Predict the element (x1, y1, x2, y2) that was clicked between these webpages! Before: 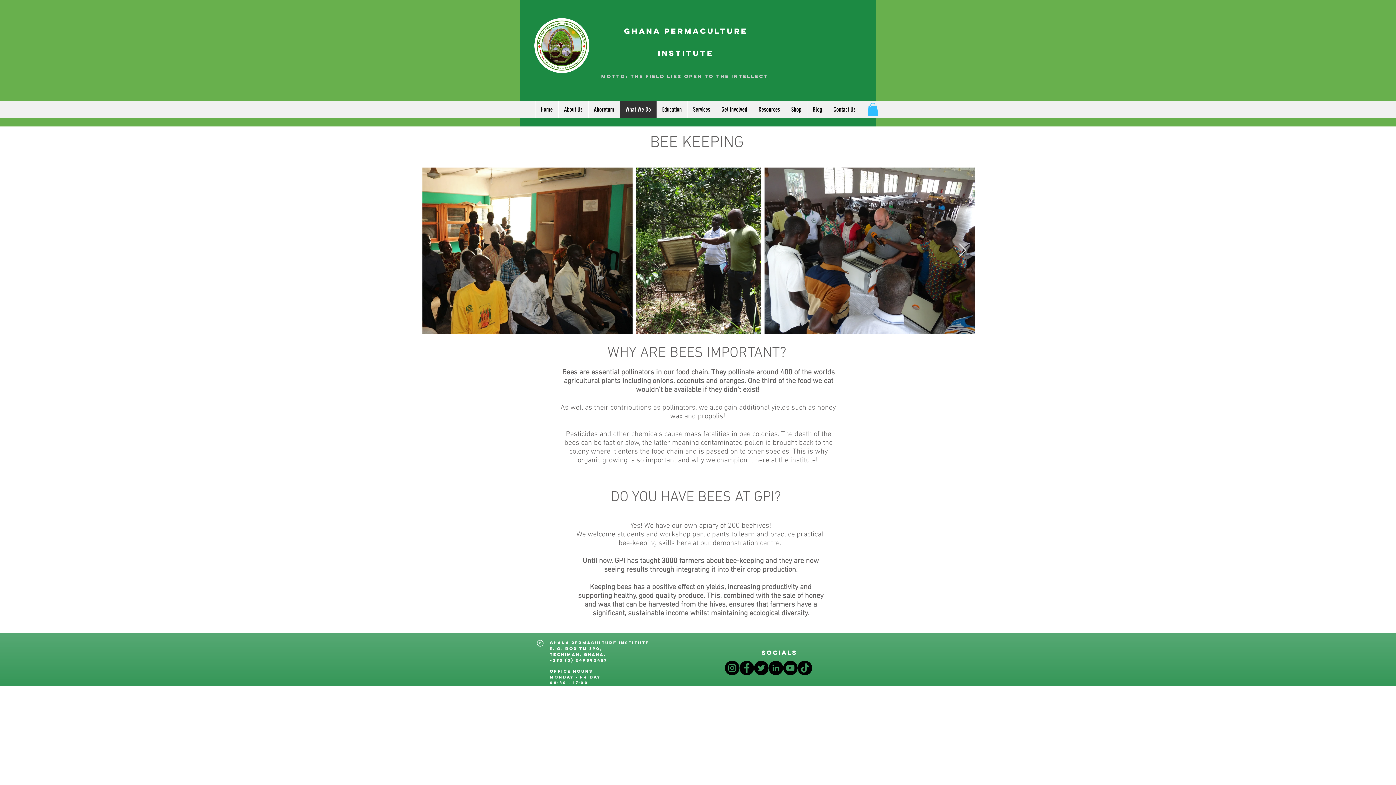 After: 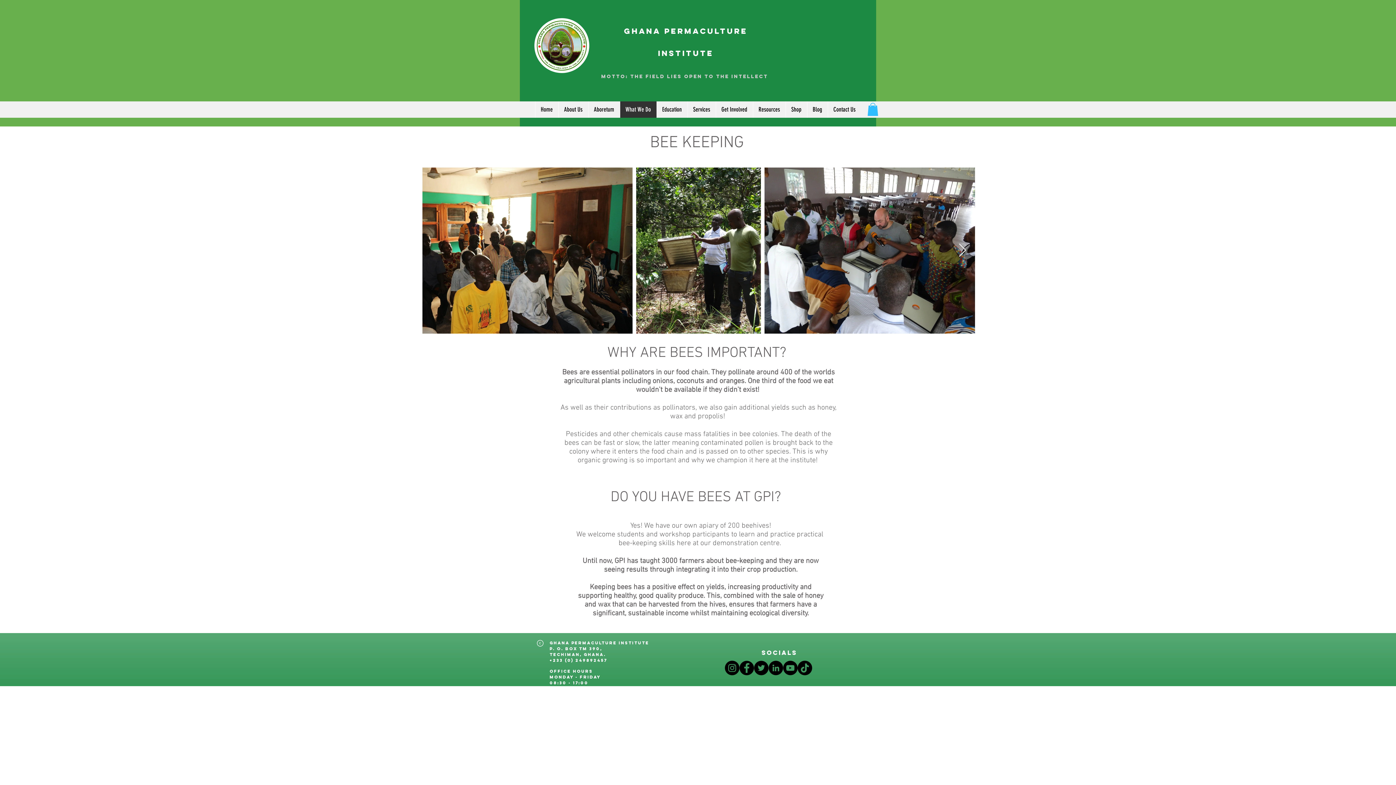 Action: bbox: (754, 661, 768, 675) label: Twitter